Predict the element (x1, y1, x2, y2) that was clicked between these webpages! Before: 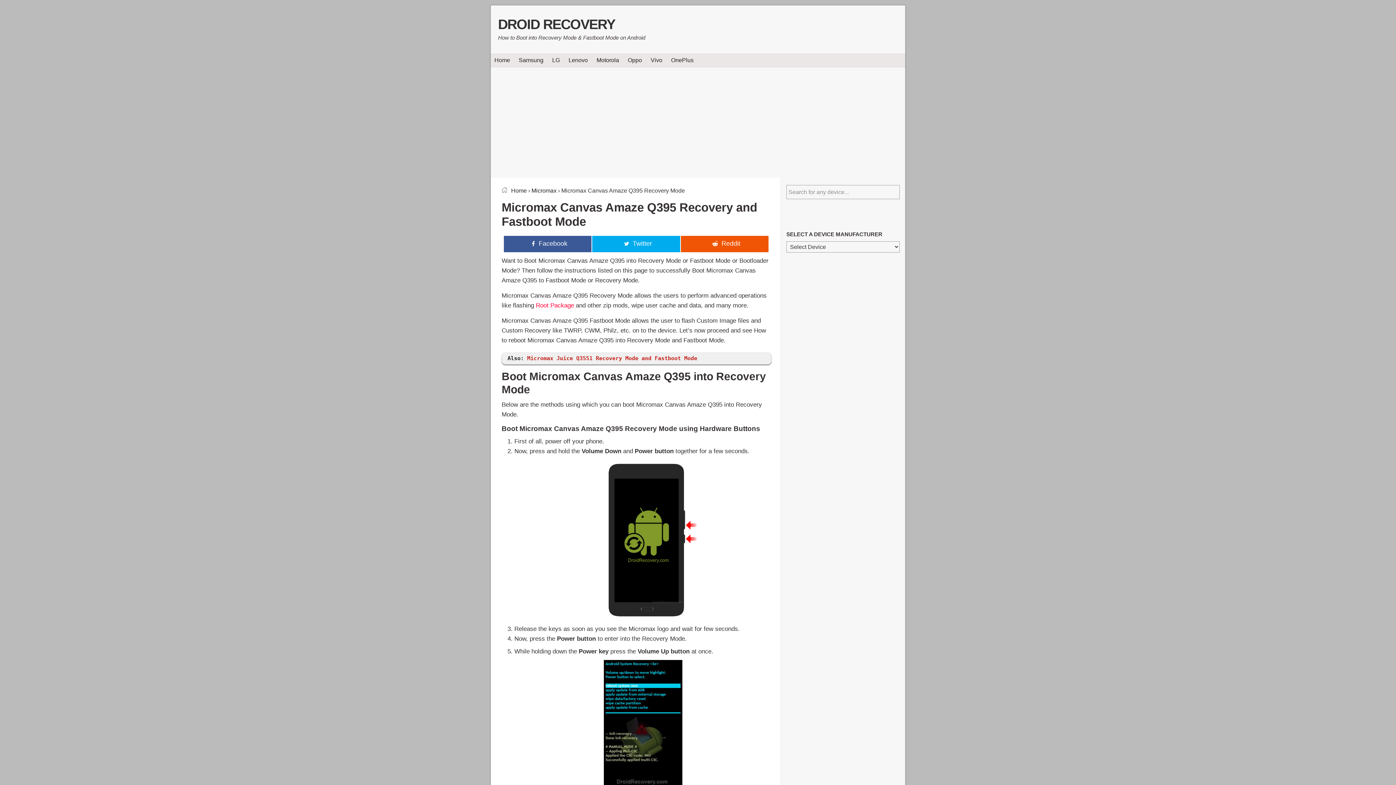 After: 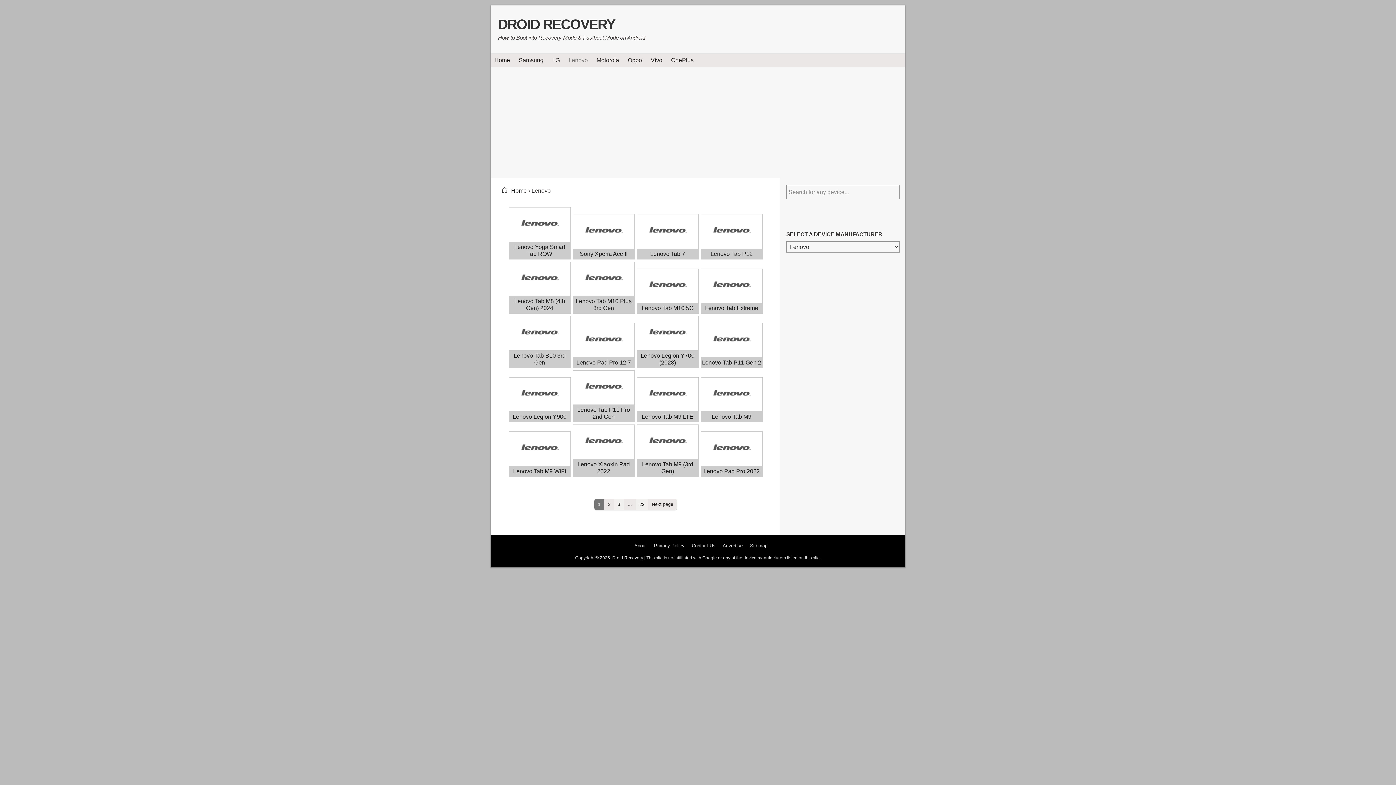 Action: label: Lenovo bbox: (565, 53, 591, 66)